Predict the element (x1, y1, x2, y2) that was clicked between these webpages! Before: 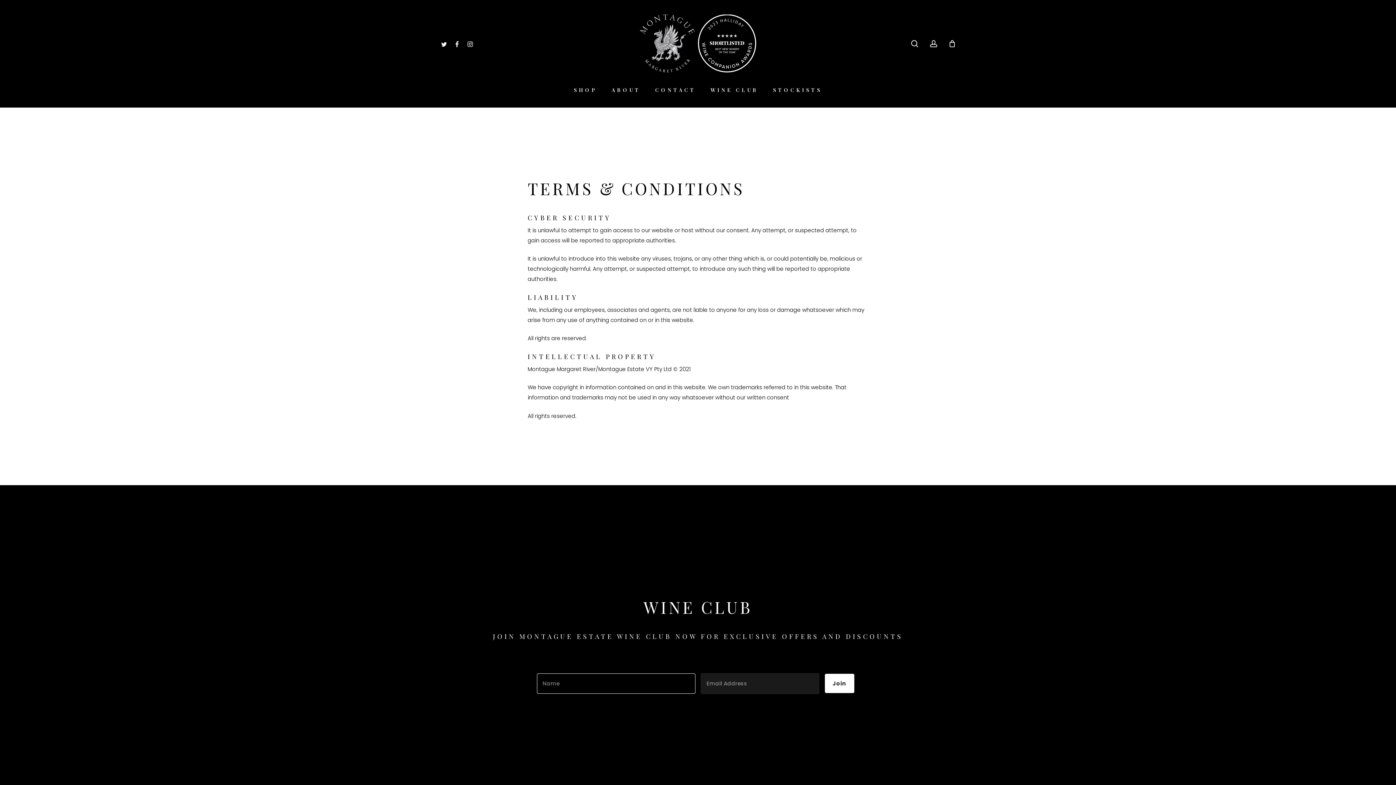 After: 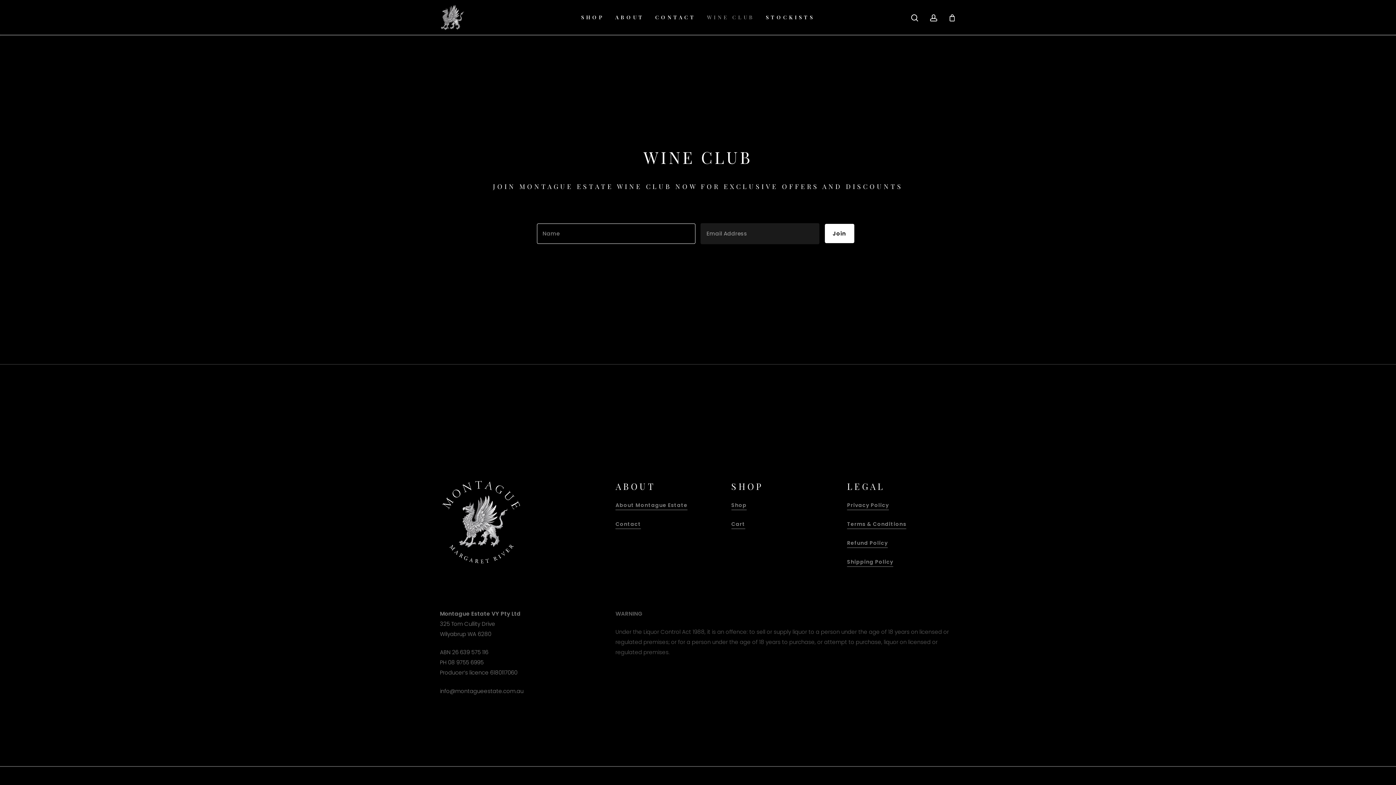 Action: bbox: (703, 87, 766, 93) label: WINE CLUB